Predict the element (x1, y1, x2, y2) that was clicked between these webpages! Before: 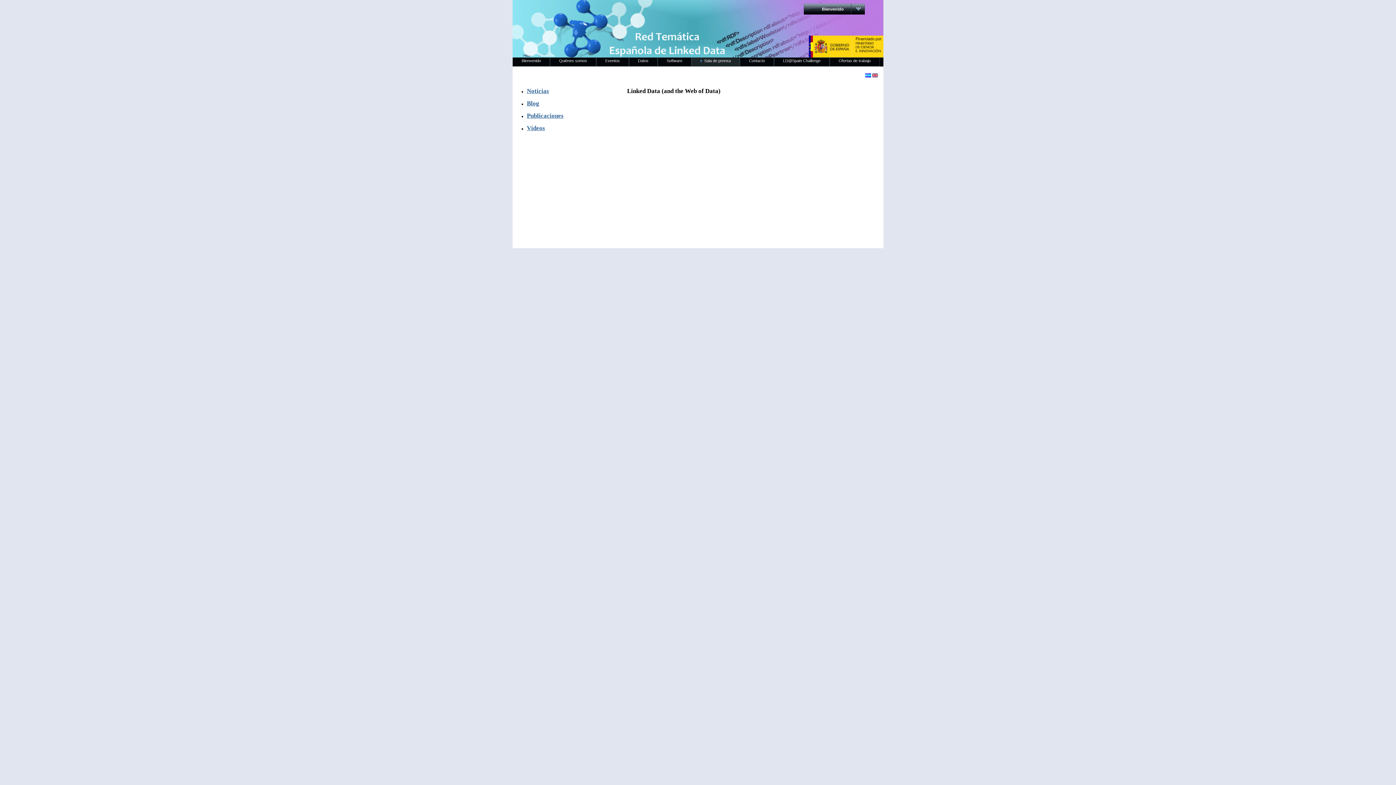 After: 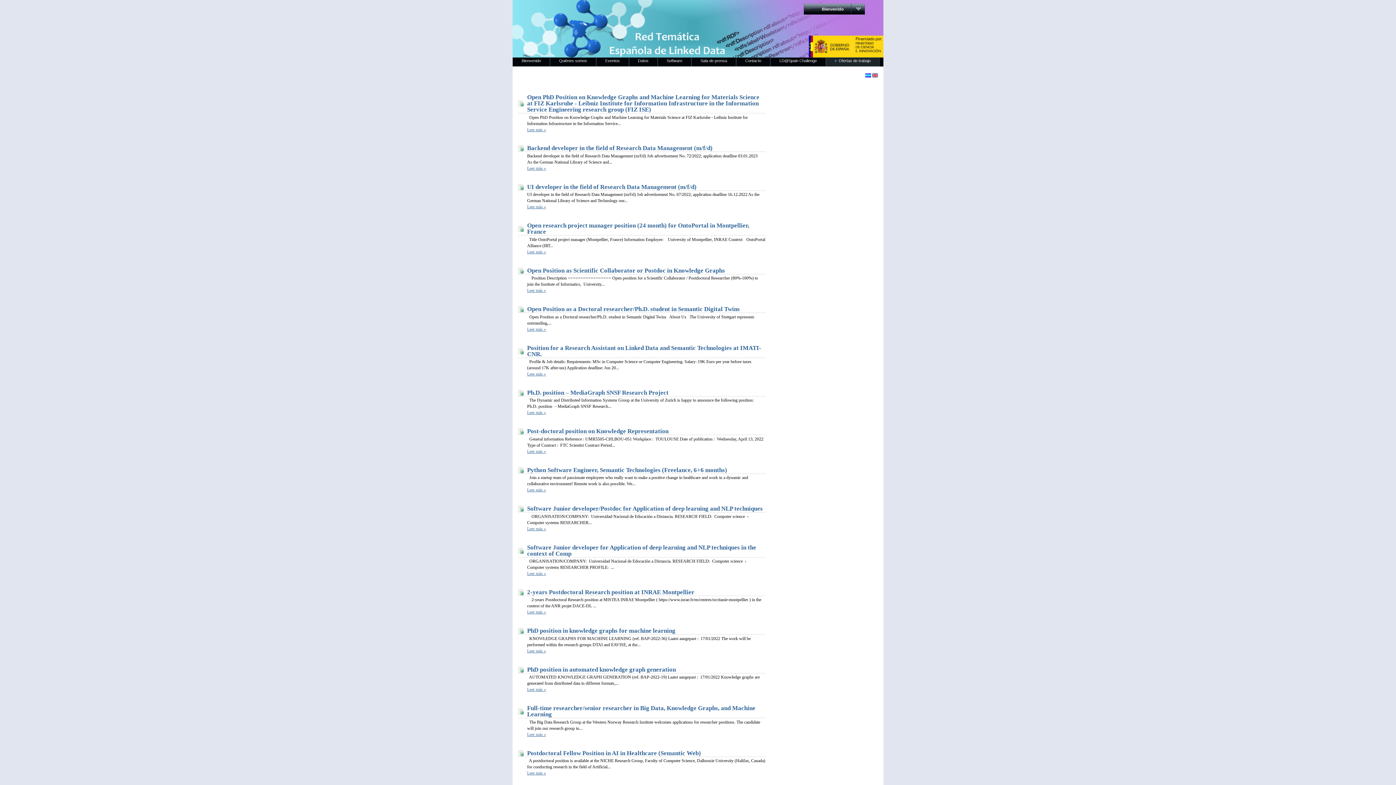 Action: label: Ofertas de trabajo bbox: (830, 57, 879, 66)